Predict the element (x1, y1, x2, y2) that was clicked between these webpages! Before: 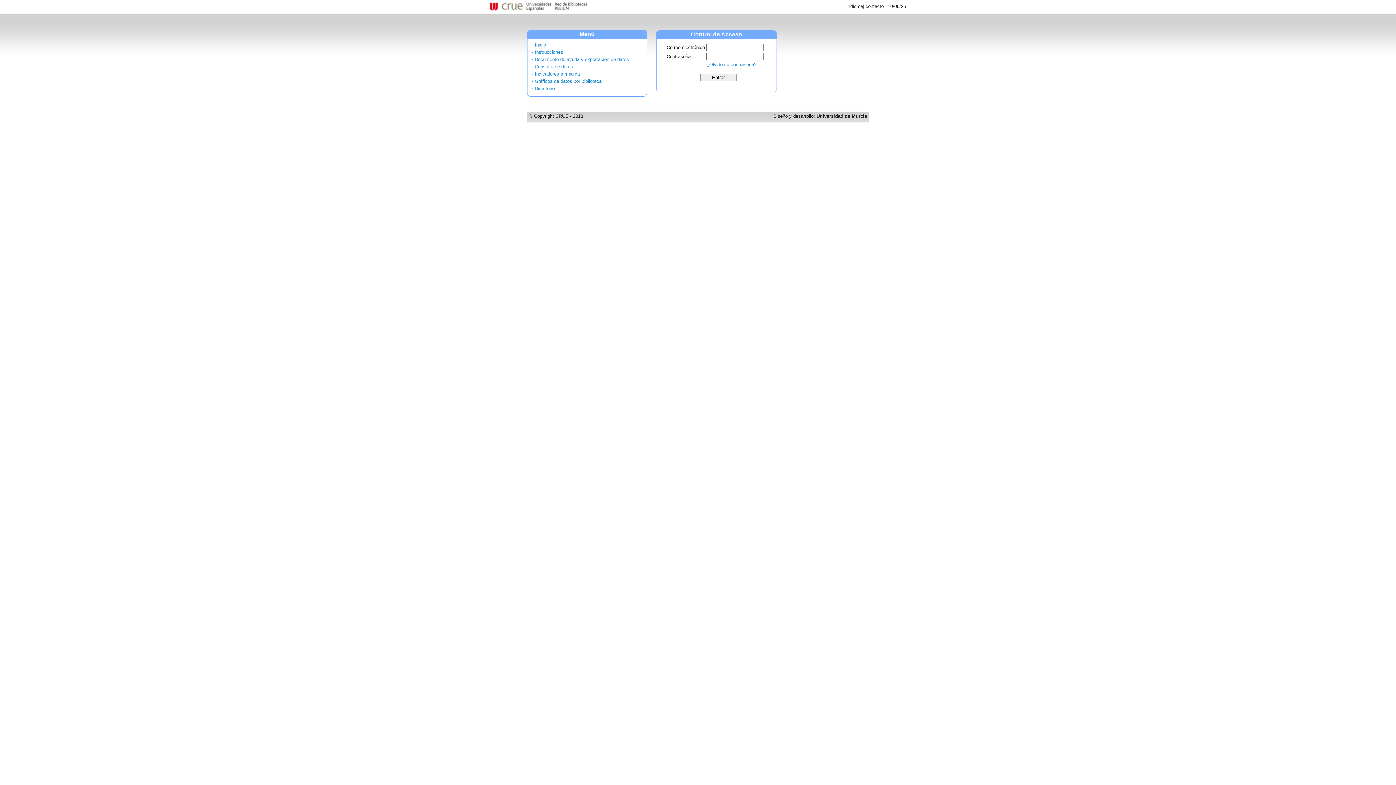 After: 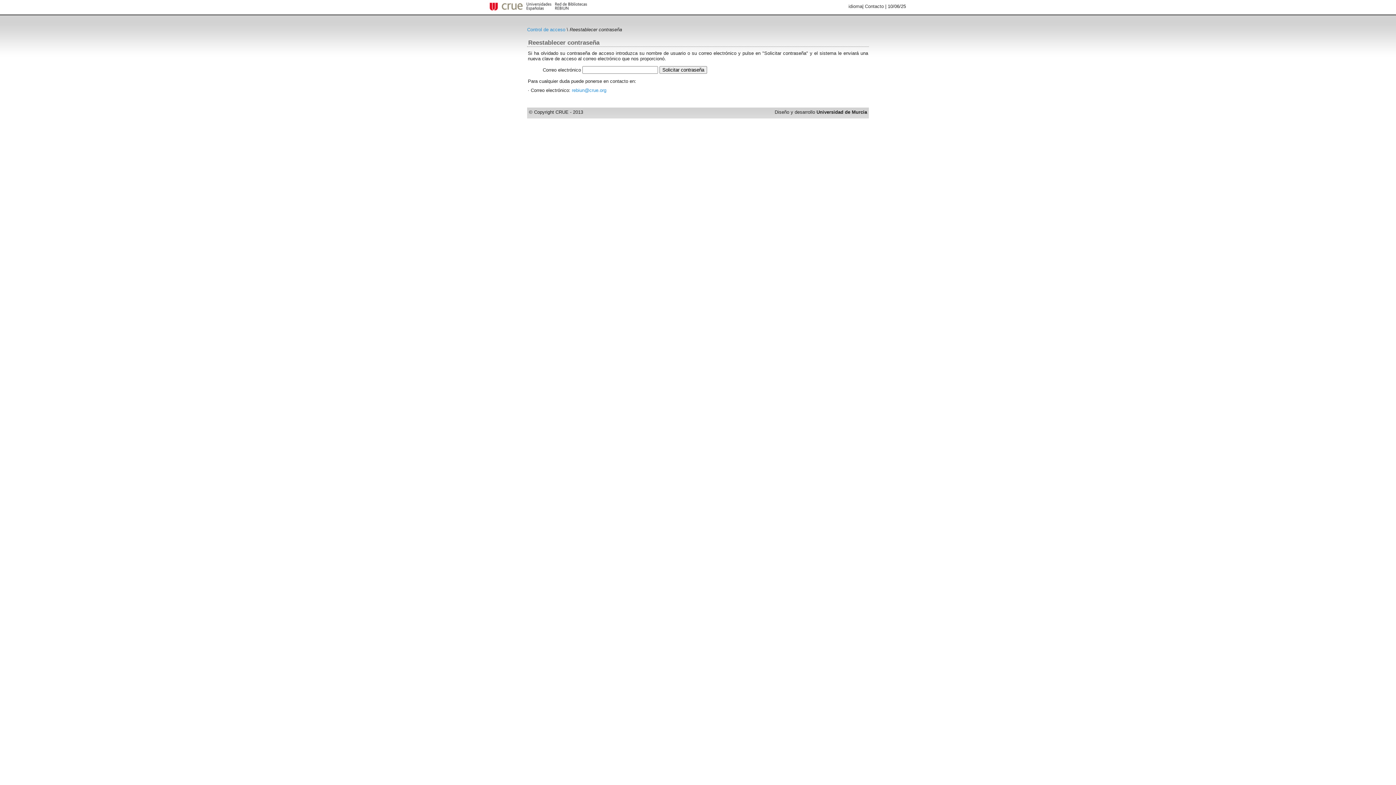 Action: label: ¿Olvidó su contraseña? bbox: (706, 61, 756, 67)